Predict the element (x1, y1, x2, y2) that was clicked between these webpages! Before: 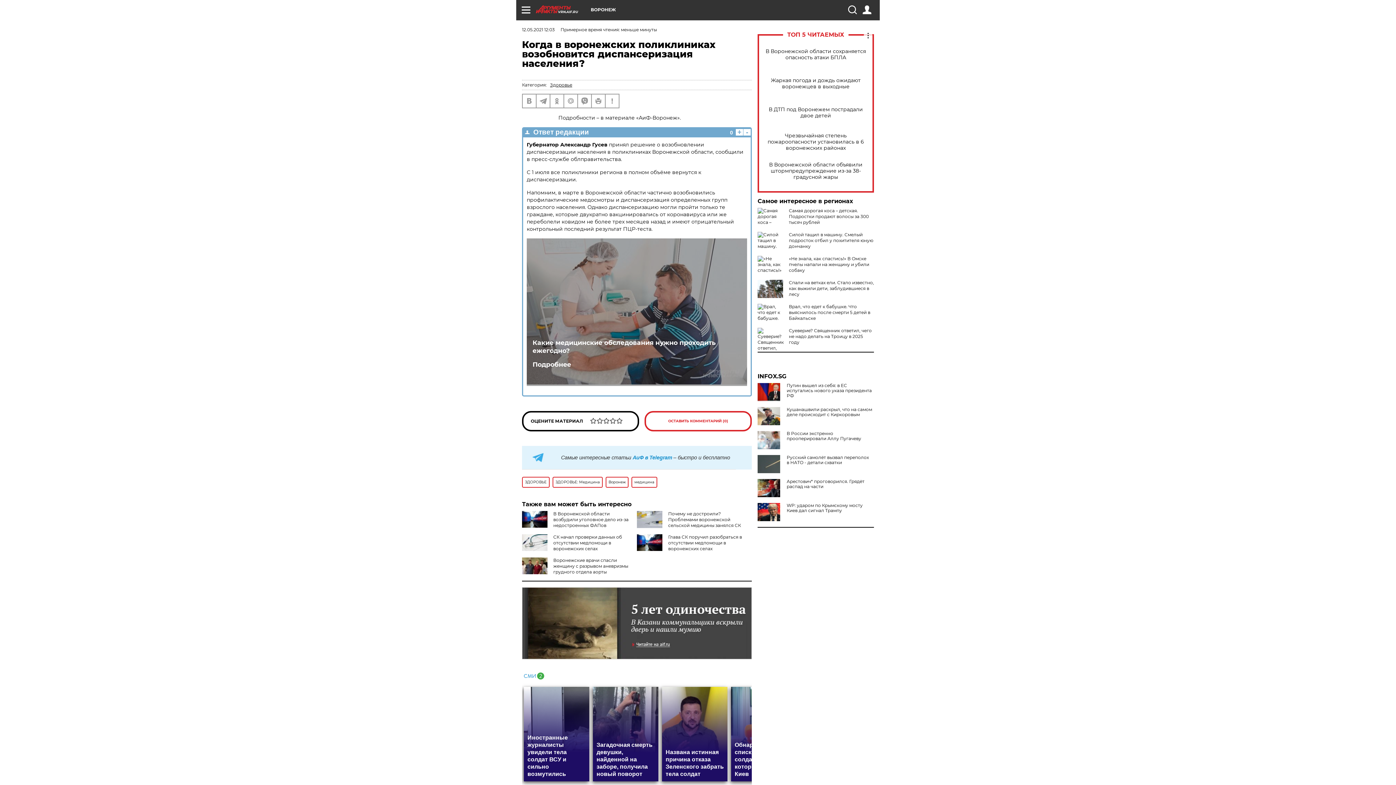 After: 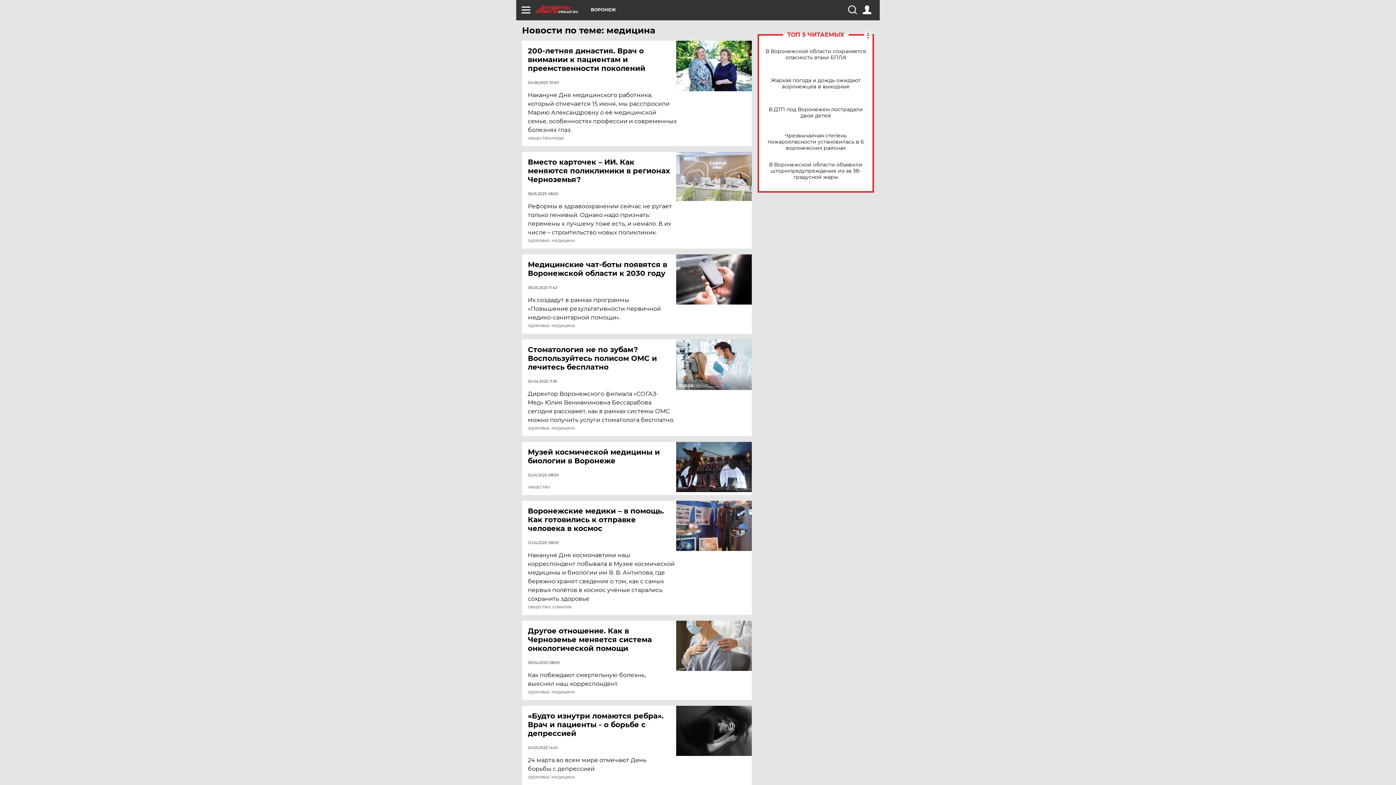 Action: label: медицина bbox: (631, 477, 657, 488)